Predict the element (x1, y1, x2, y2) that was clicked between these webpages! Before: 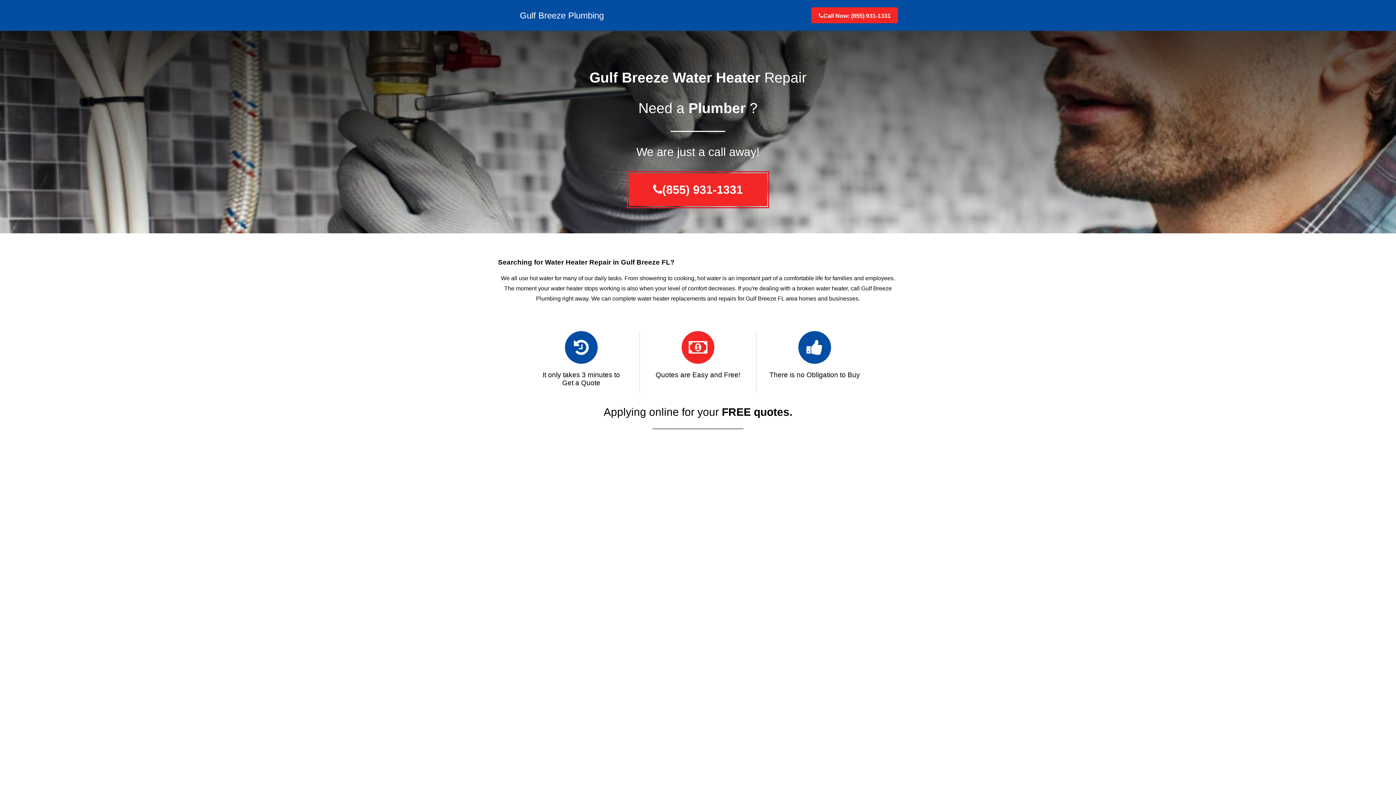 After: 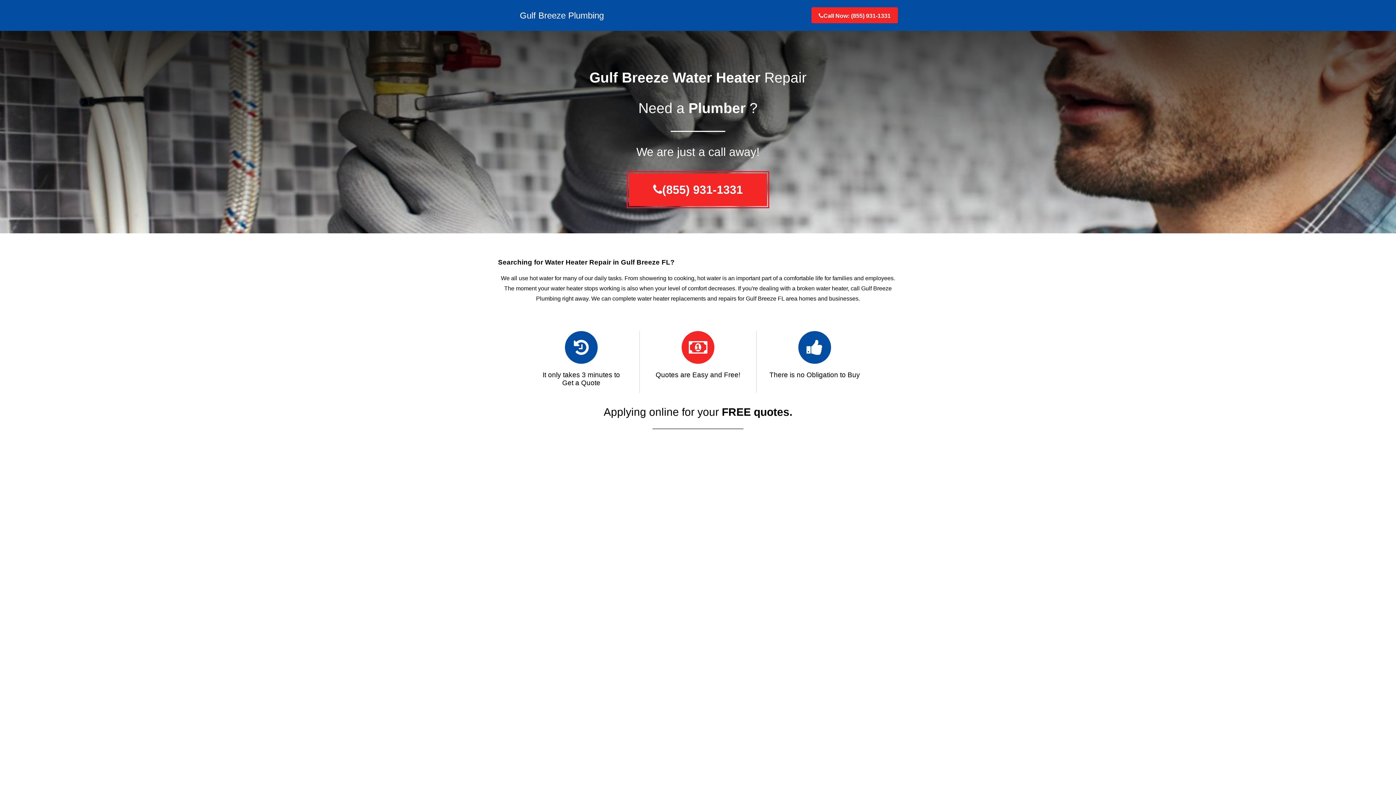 Action: bbox: (653, 183, 743, 196) label: (855) 931-1331